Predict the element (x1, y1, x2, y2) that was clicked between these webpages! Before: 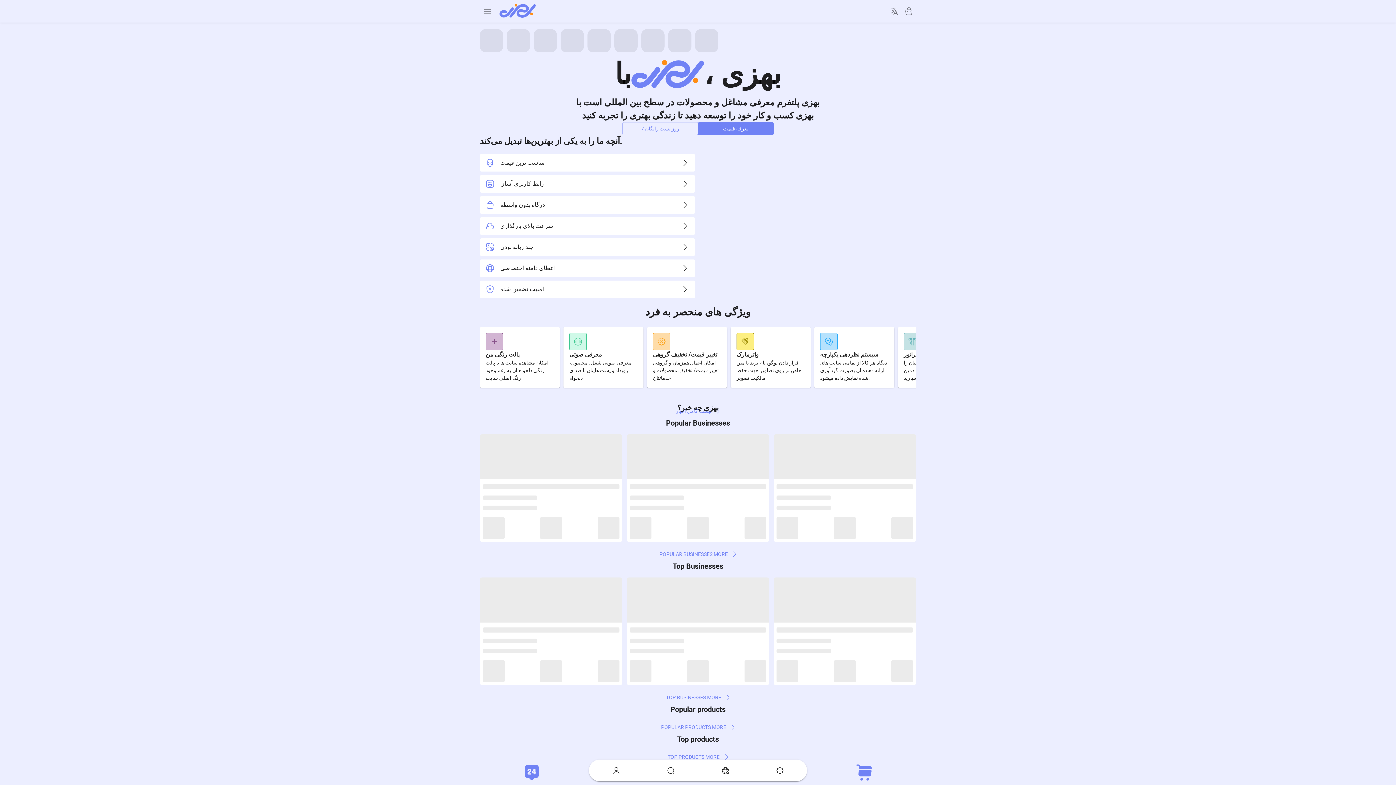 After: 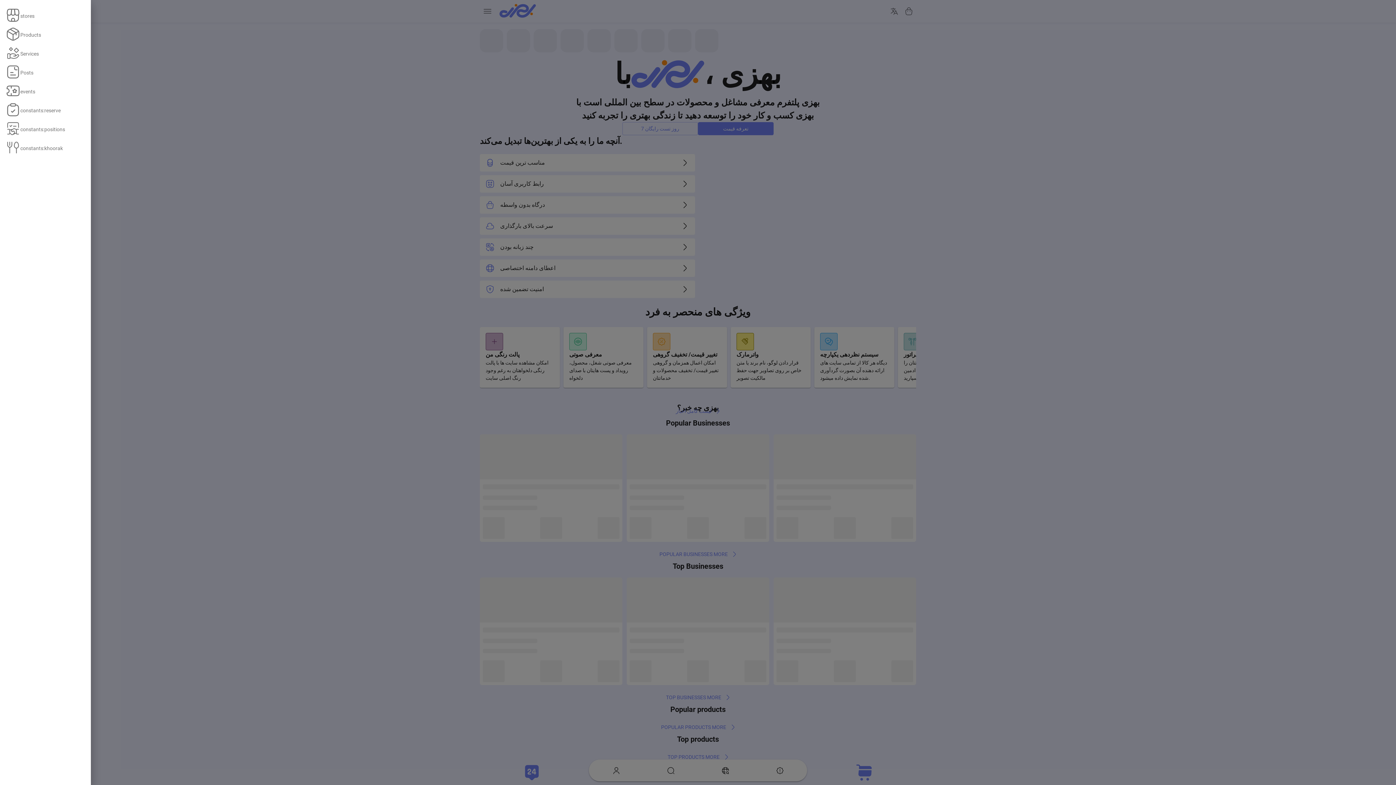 Action: label: Hamburger menu bbox: (480, 3, 495, 18)